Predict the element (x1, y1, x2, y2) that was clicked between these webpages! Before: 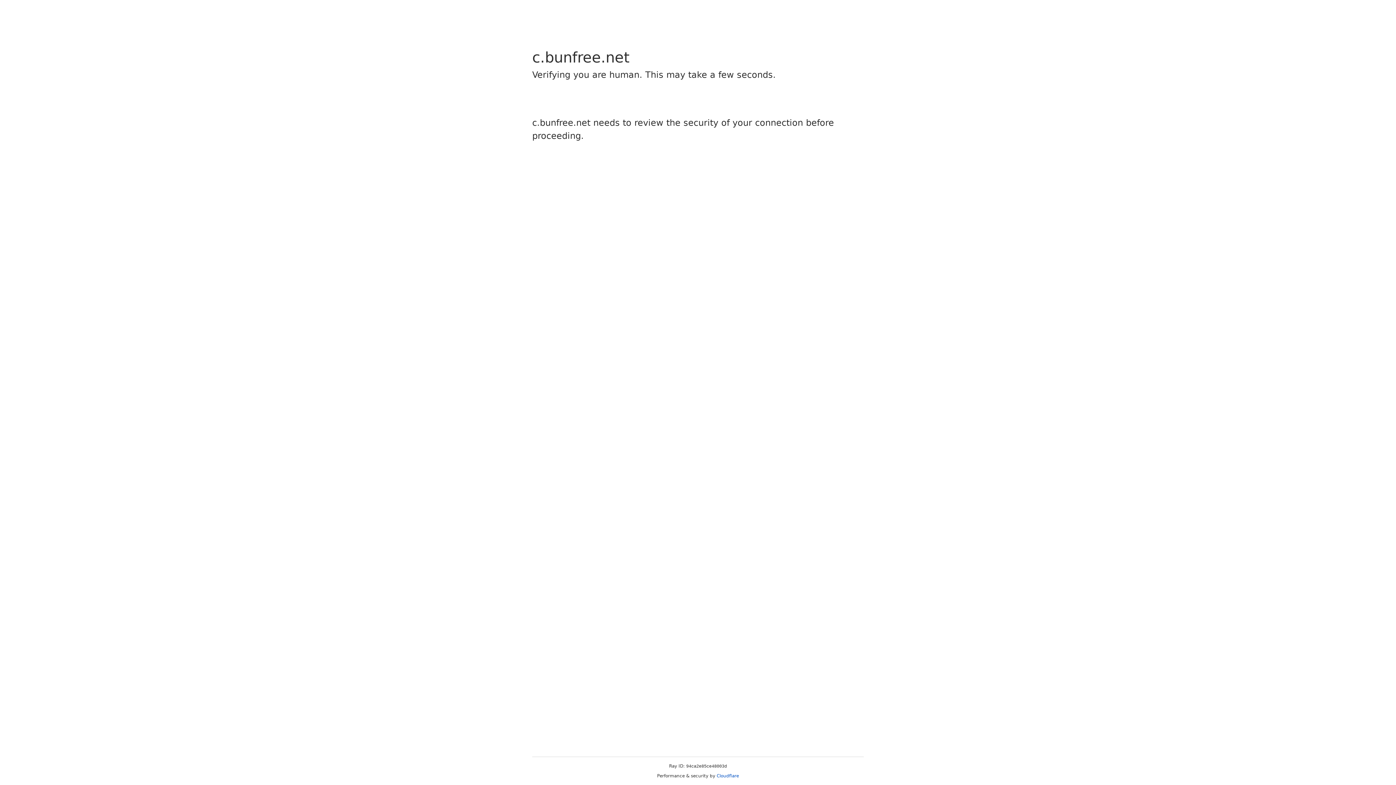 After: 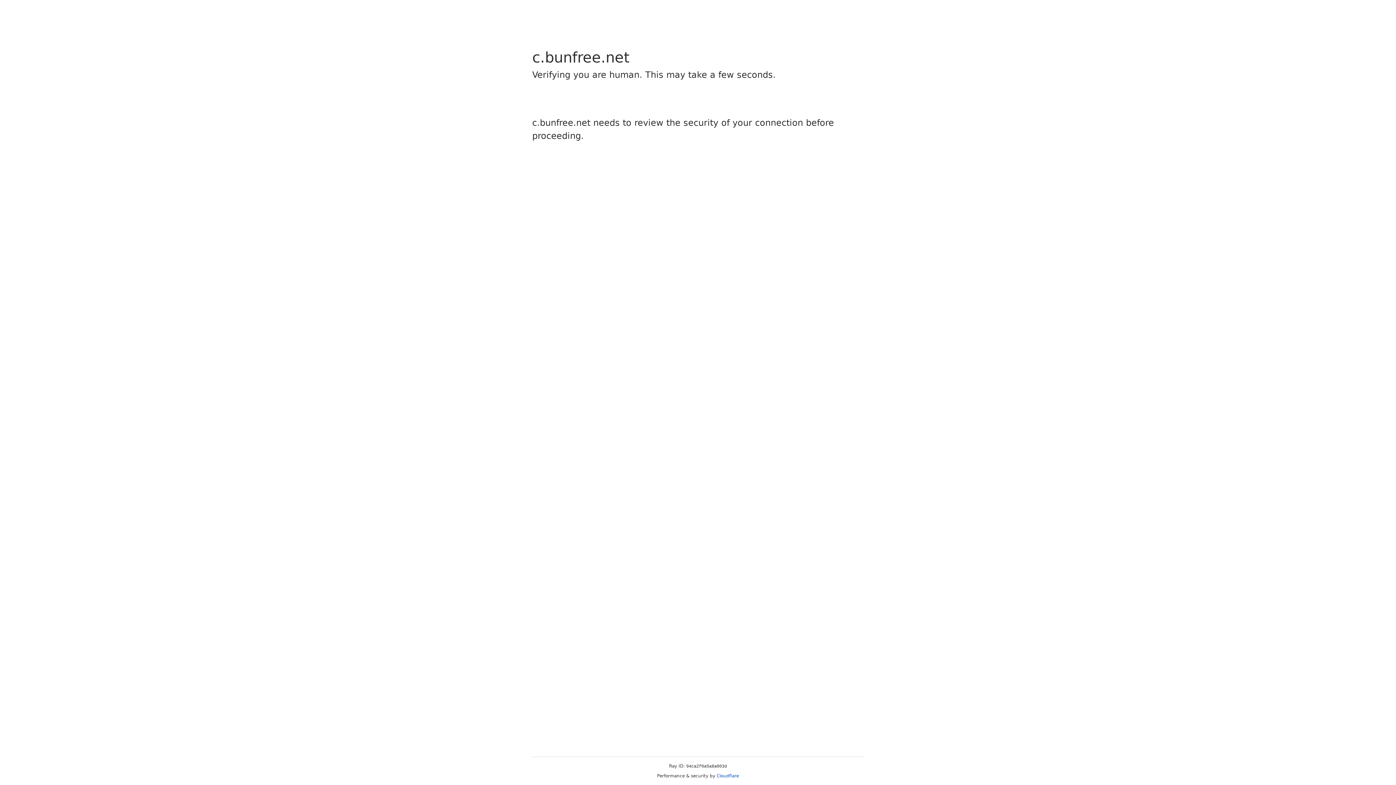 Action: label: Cloudflare bbox: (716, 773, 739, 778)